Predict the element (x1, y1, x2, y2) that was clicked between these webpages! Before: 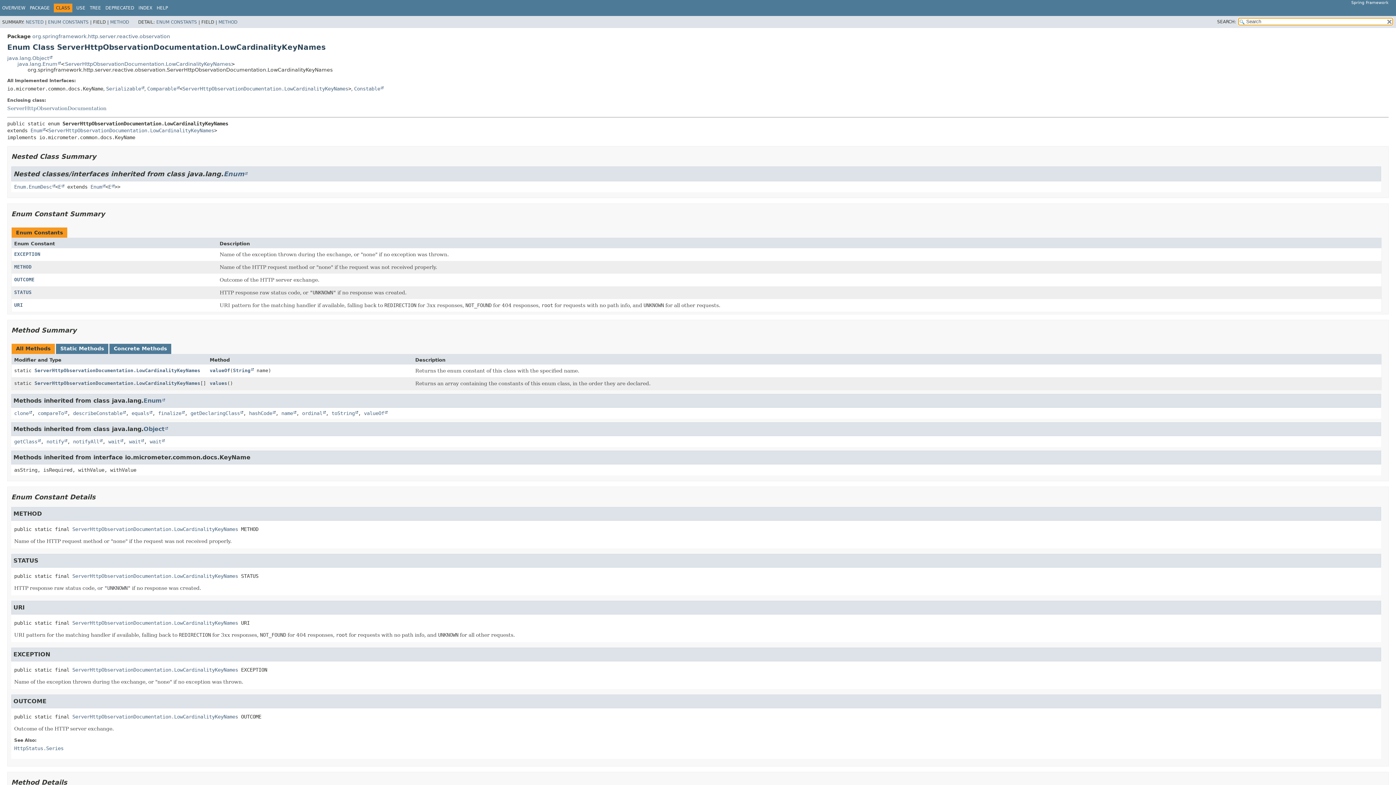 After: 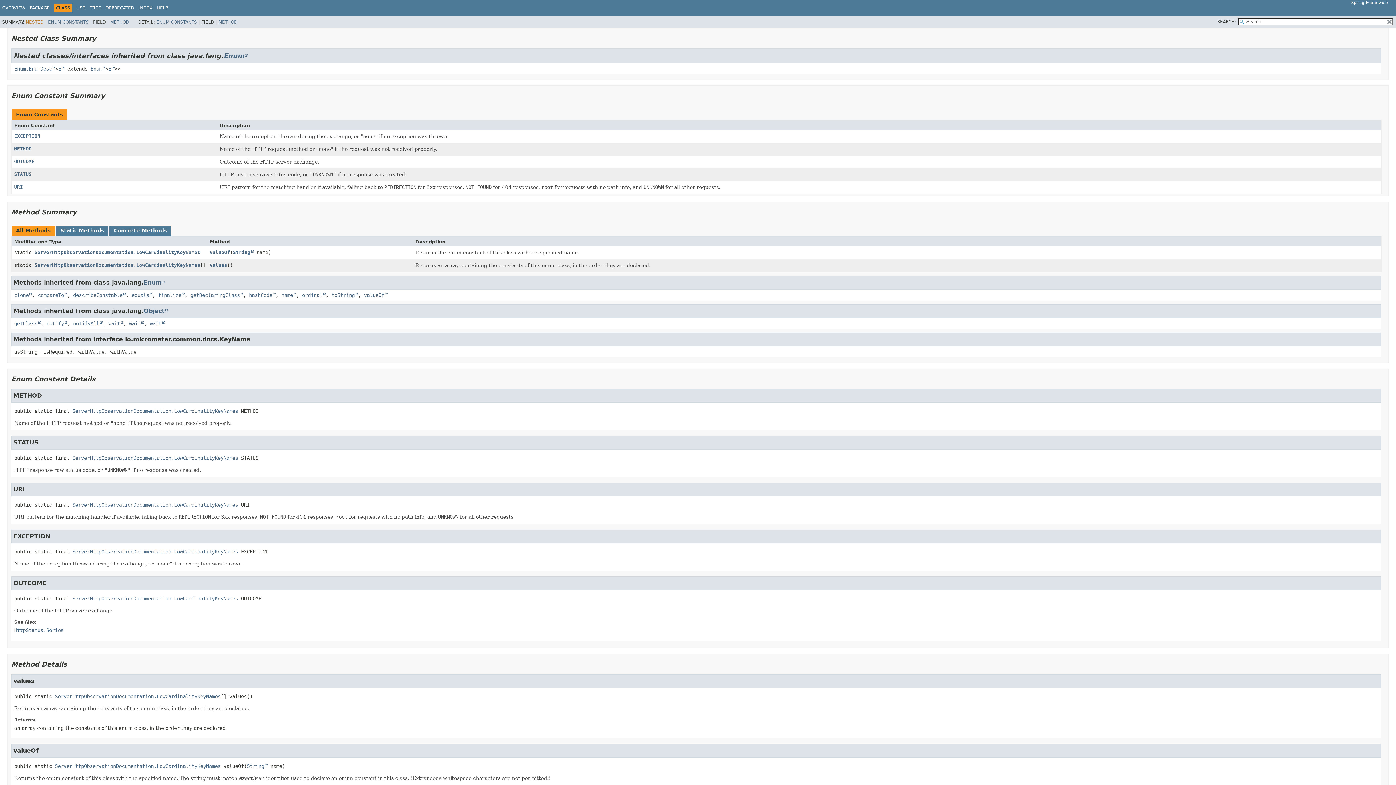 Action: bbox: (25, 19, 43, 24) label: NESTED